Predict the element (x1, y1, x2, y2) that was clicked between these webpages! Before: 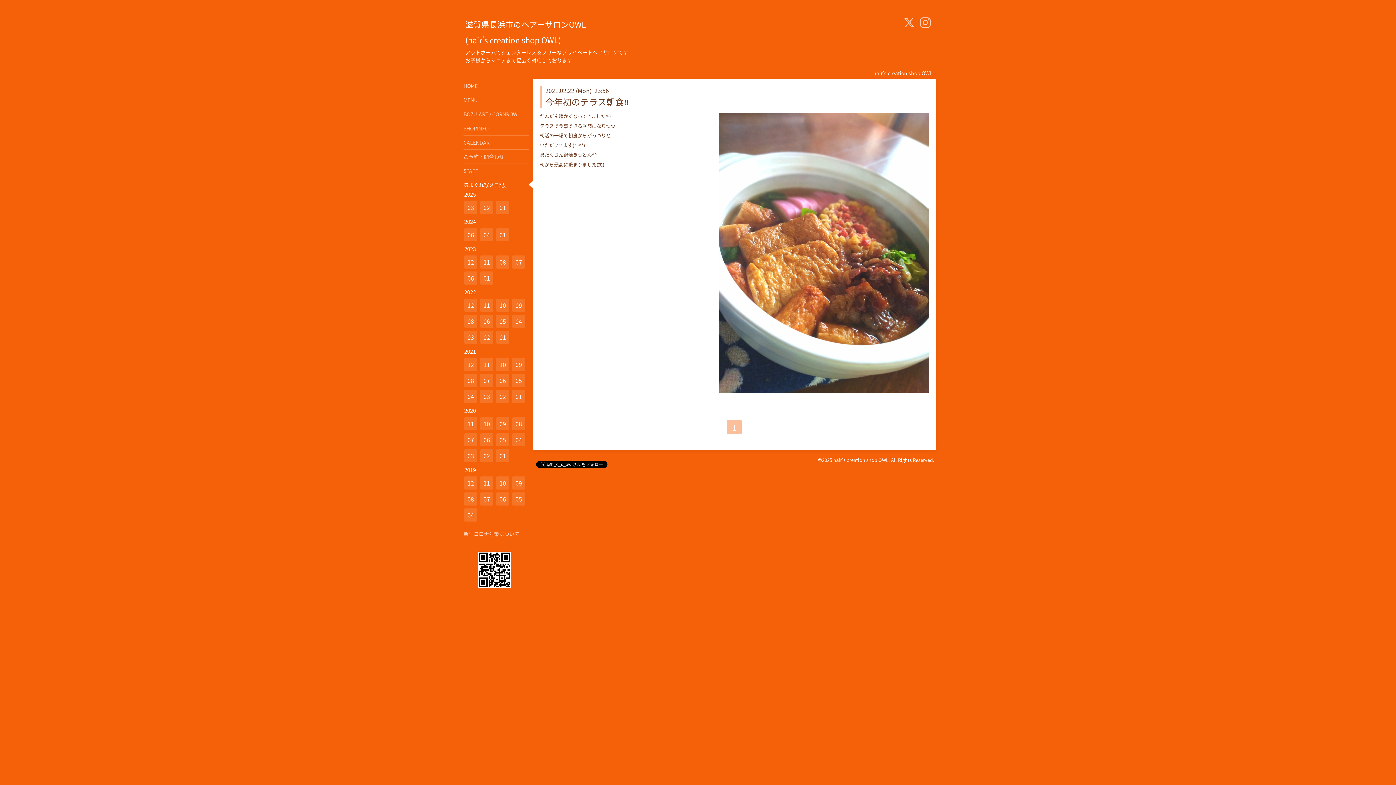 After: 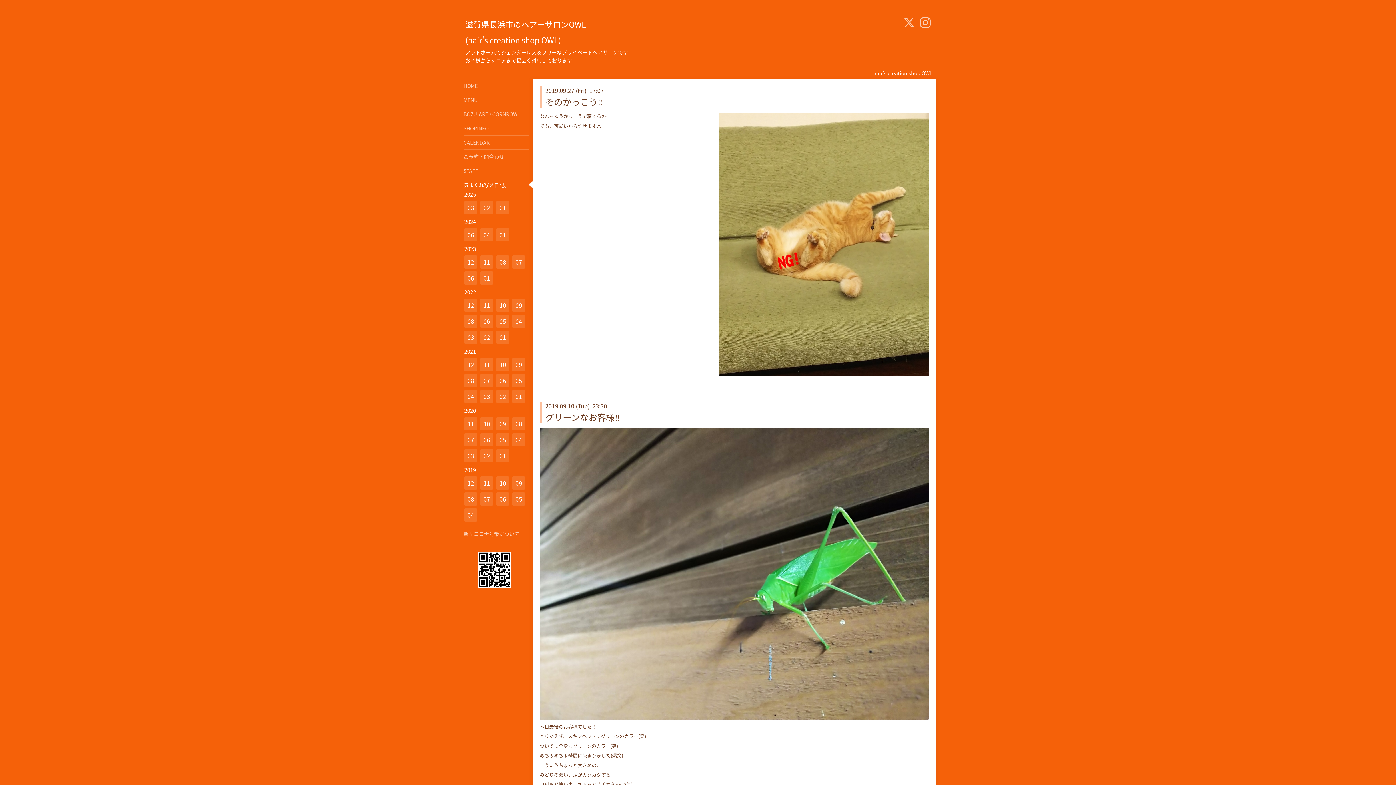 Action: bbox: (512, 476, 525, 489) label: 09